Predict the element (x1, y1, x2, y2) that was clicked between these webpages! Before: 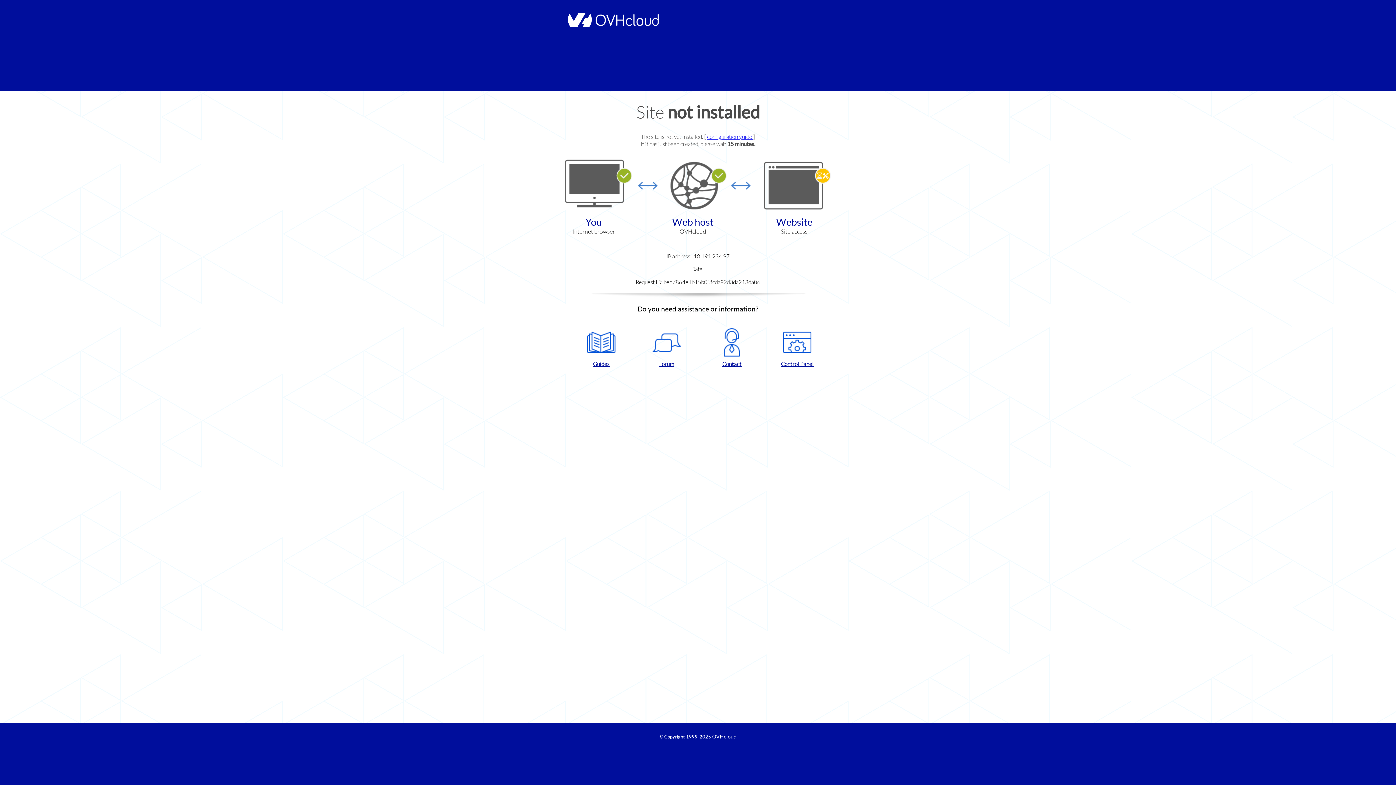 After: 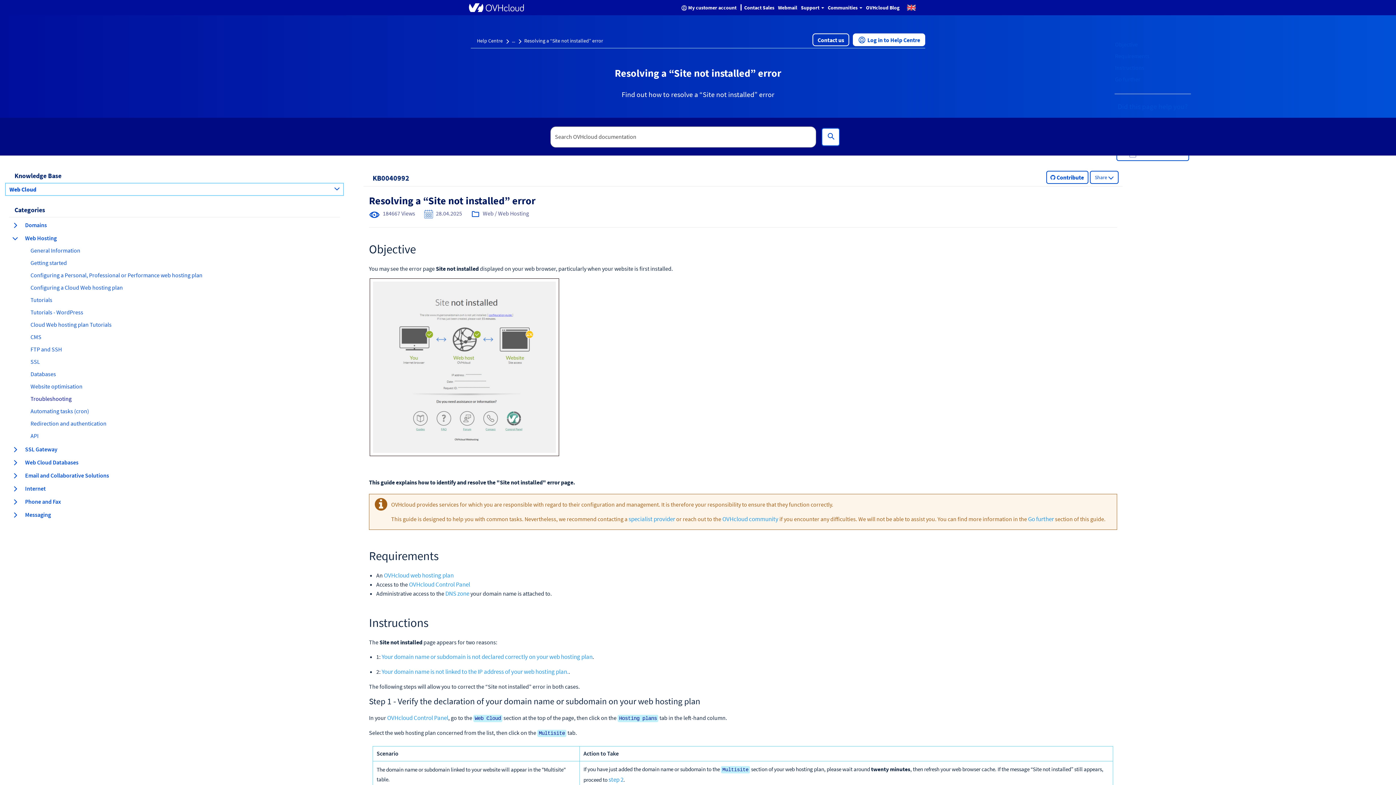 Action: bbox: (707, 133, 753, 140) label: configuration guide 